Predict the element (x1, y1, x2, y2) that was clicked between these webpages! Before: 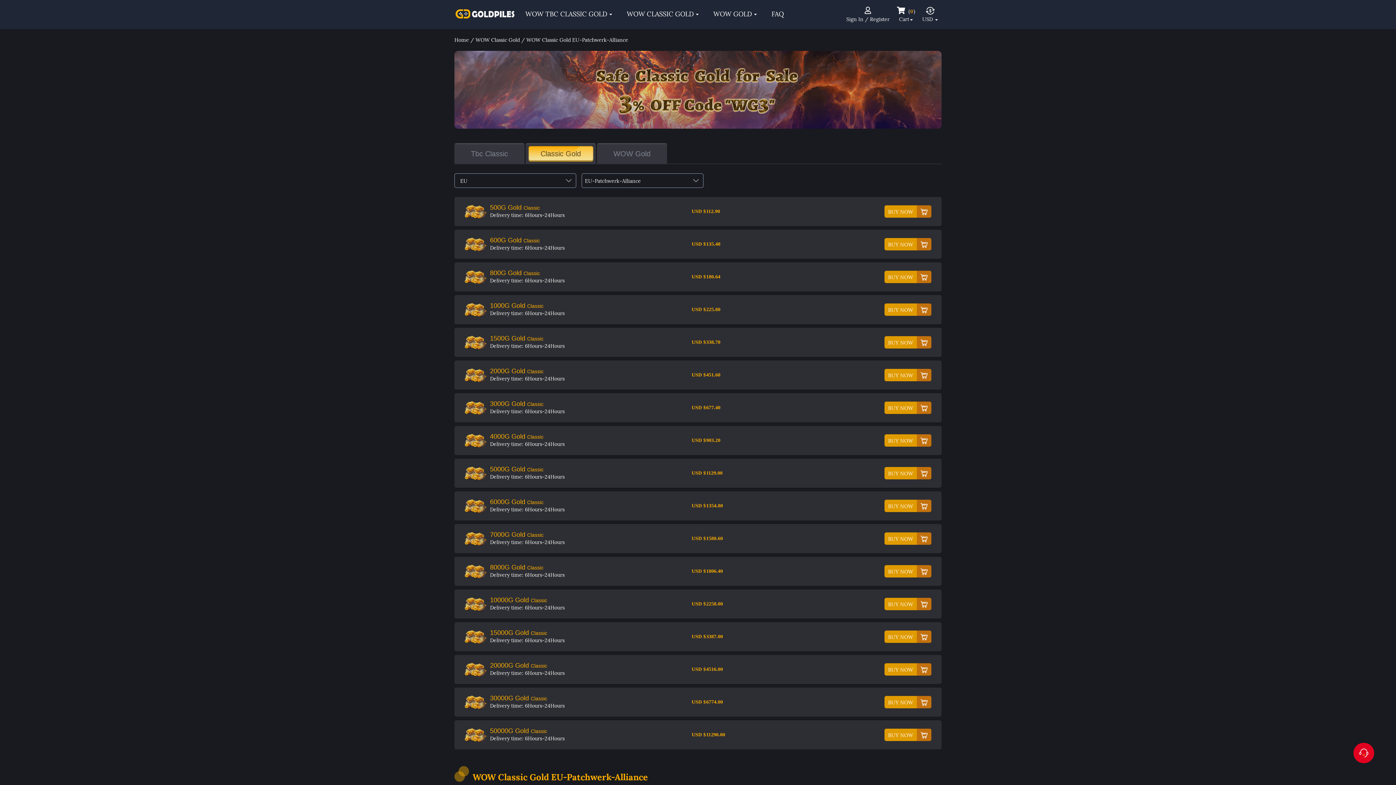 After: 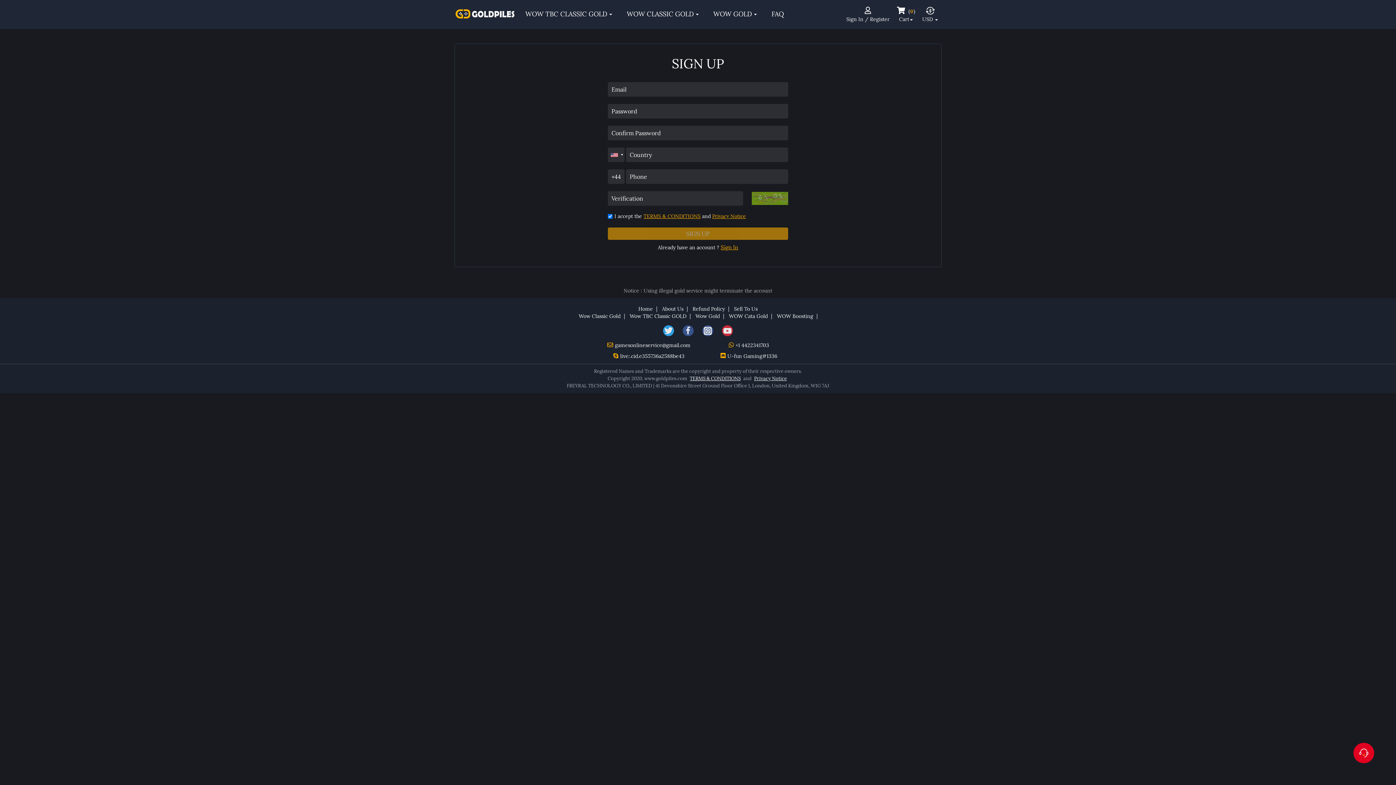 Action: bbox: (870, 16, 889, 22) label: Register